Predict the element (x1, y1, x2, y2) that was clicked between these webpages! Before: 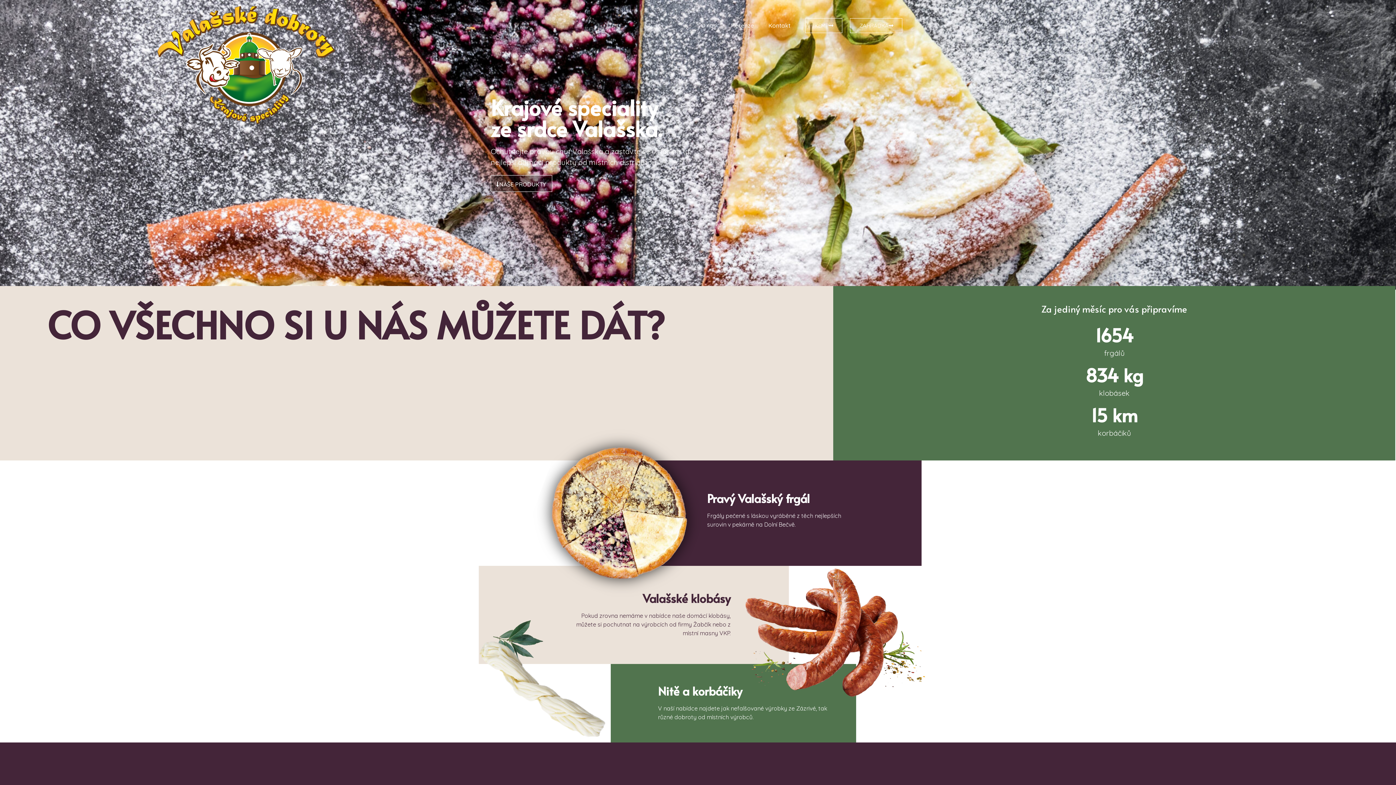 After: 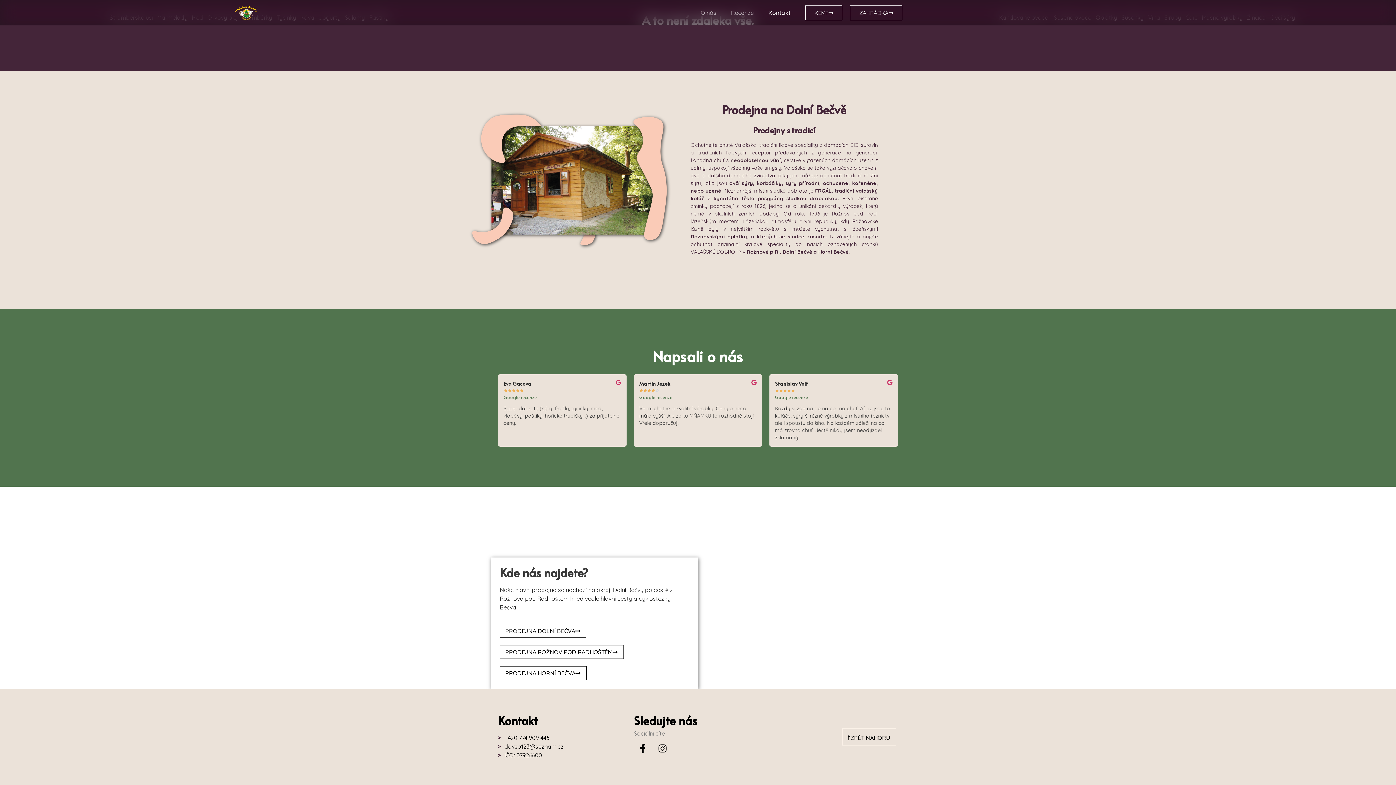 Action: bbox: (723, 21, 761, 29) label: Recenze